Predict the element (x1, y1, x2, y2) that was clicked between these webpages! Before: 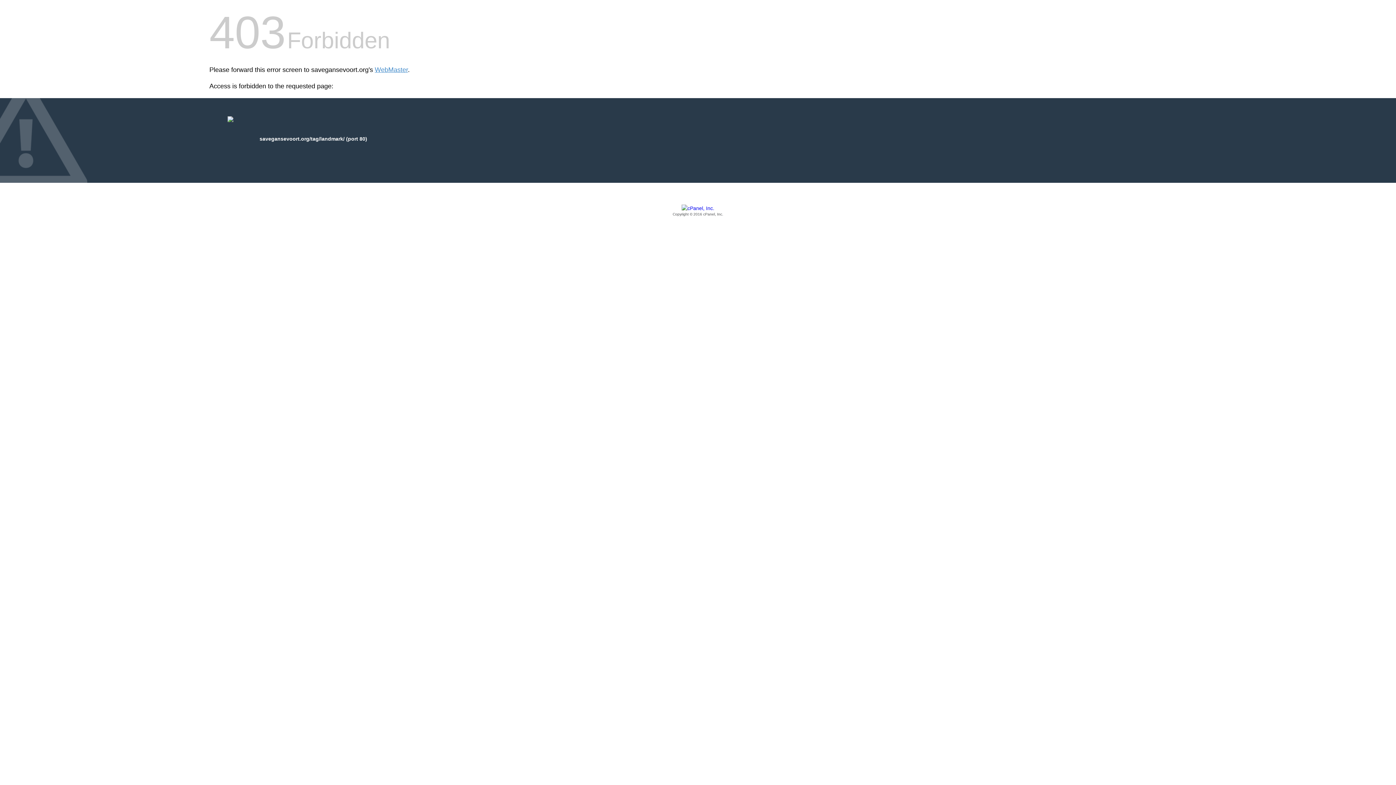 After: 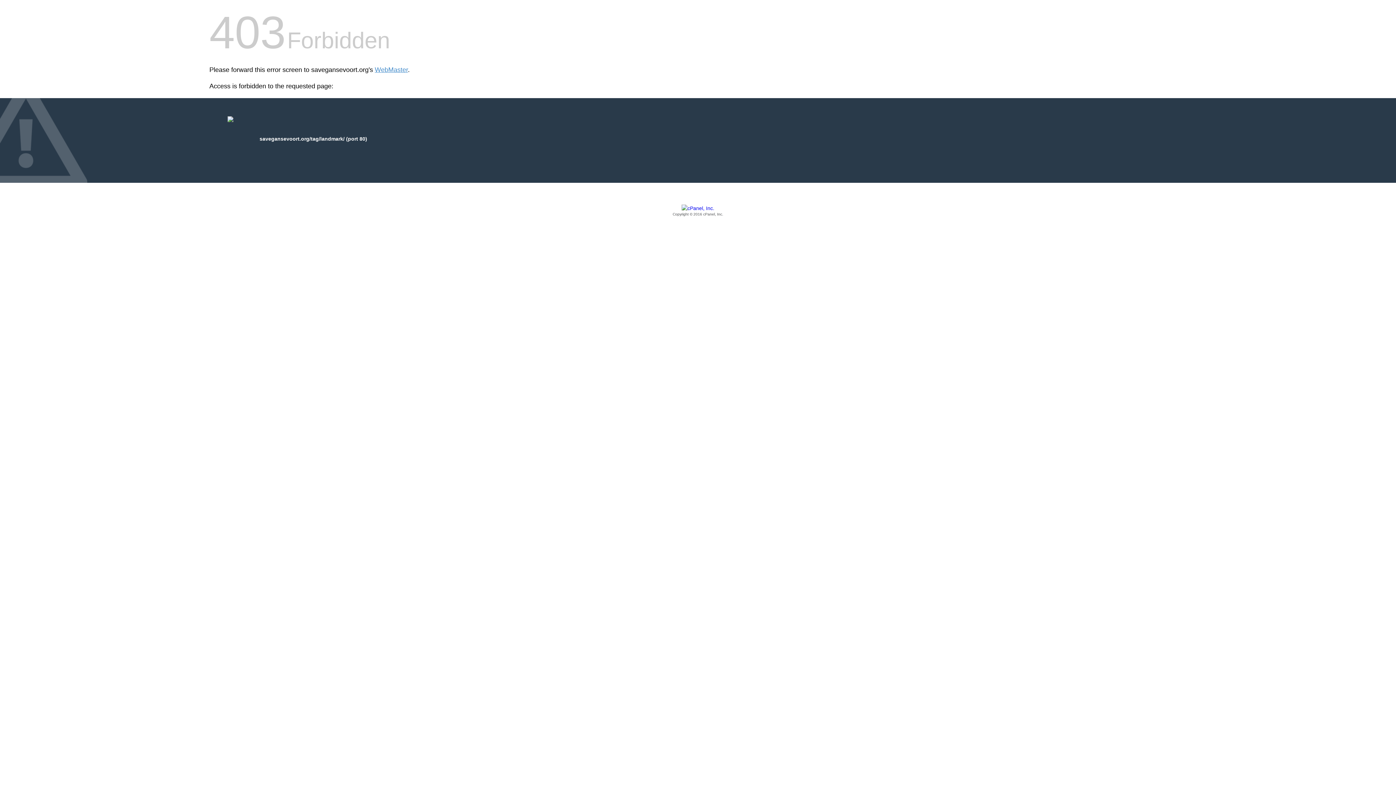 Action: bbox: (209, 205, 1186, 217) label: Copyright © 2016 cPanel, Inc.